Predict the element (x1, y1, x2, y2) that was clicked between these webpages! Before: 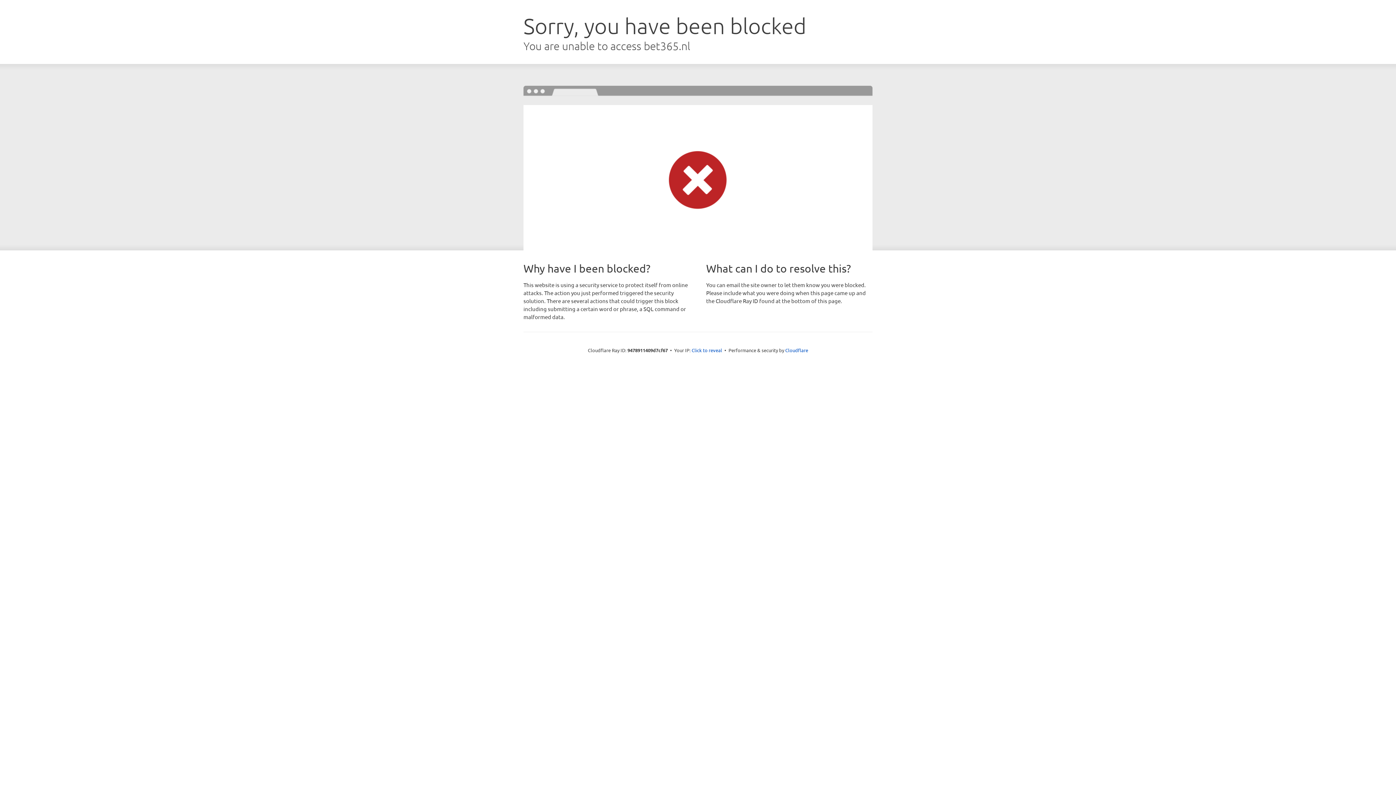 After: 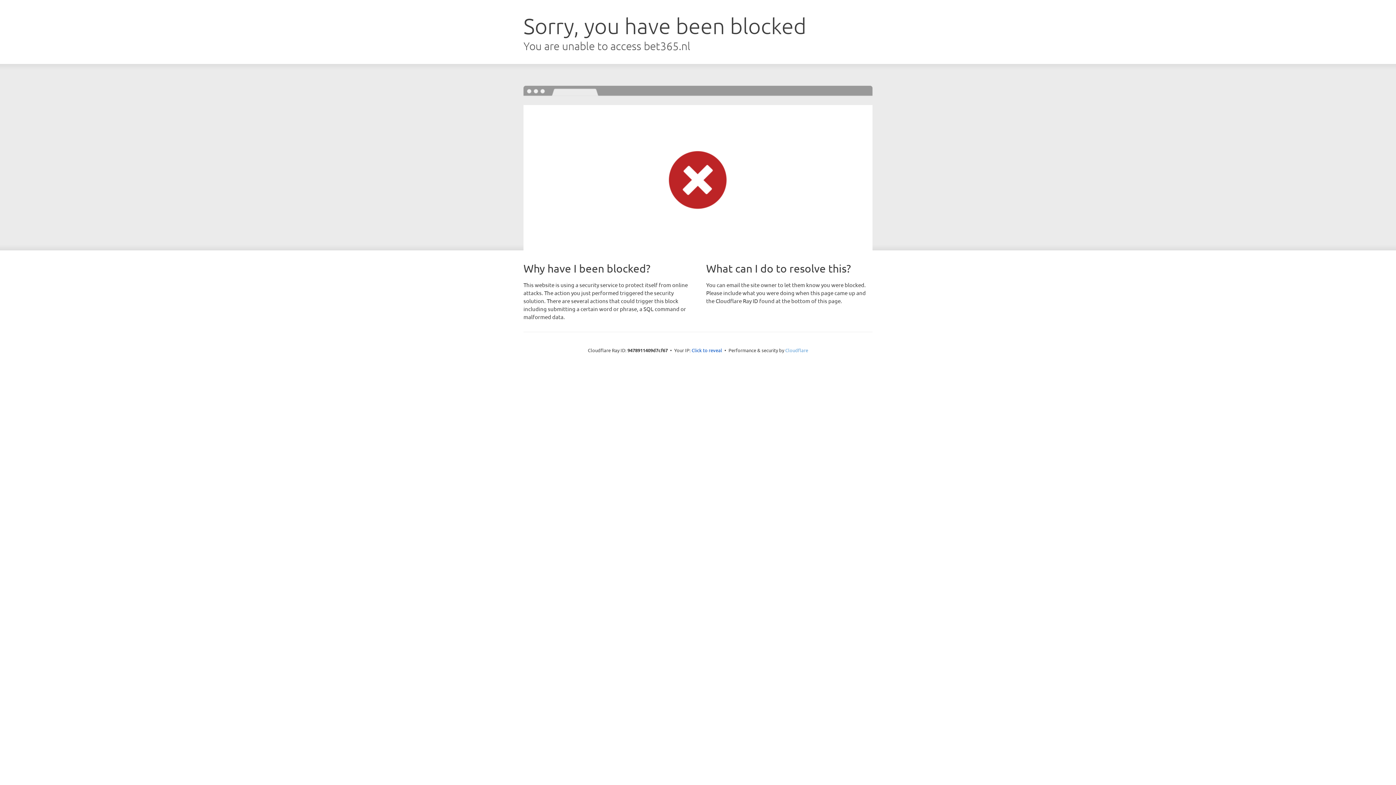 Action: label: Cloudflare bbox: (785, 347, 808, 353)